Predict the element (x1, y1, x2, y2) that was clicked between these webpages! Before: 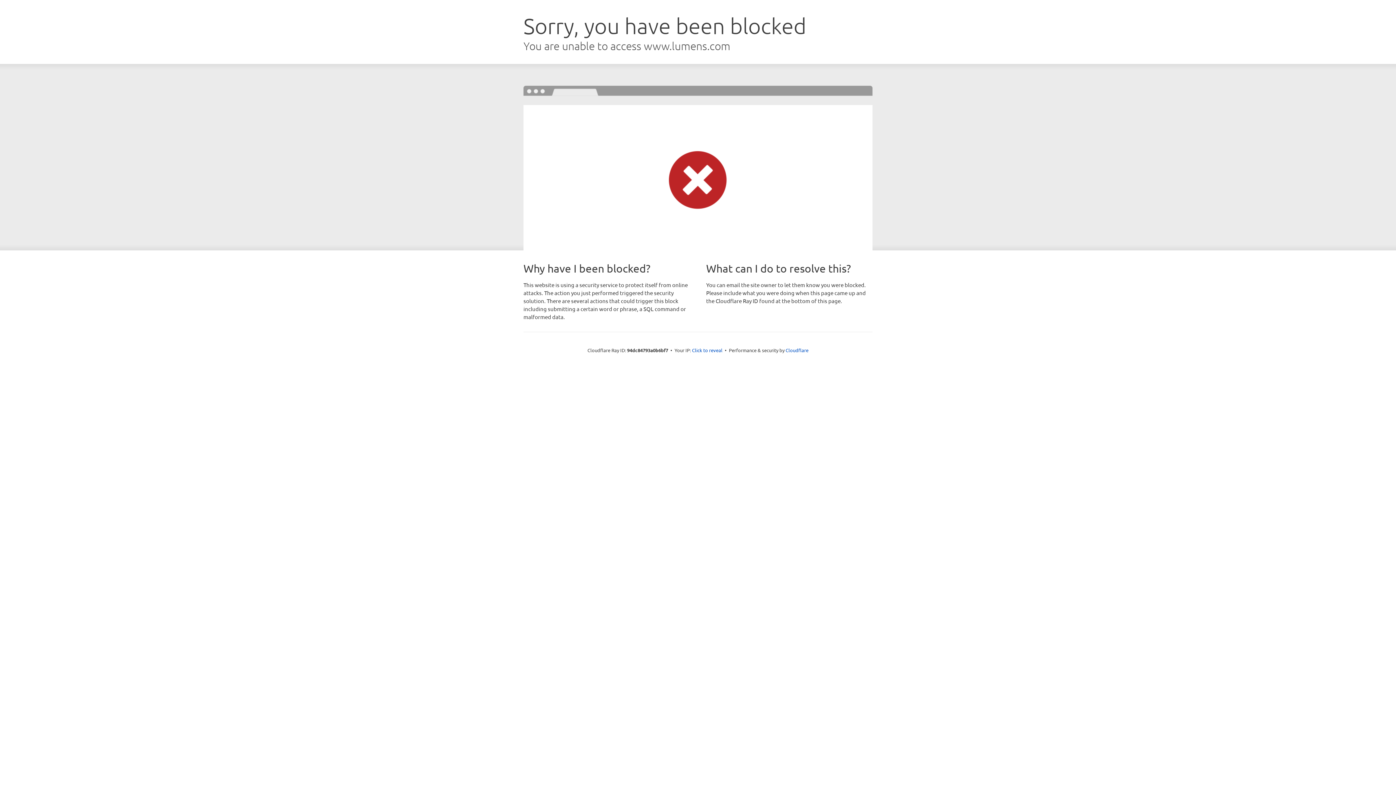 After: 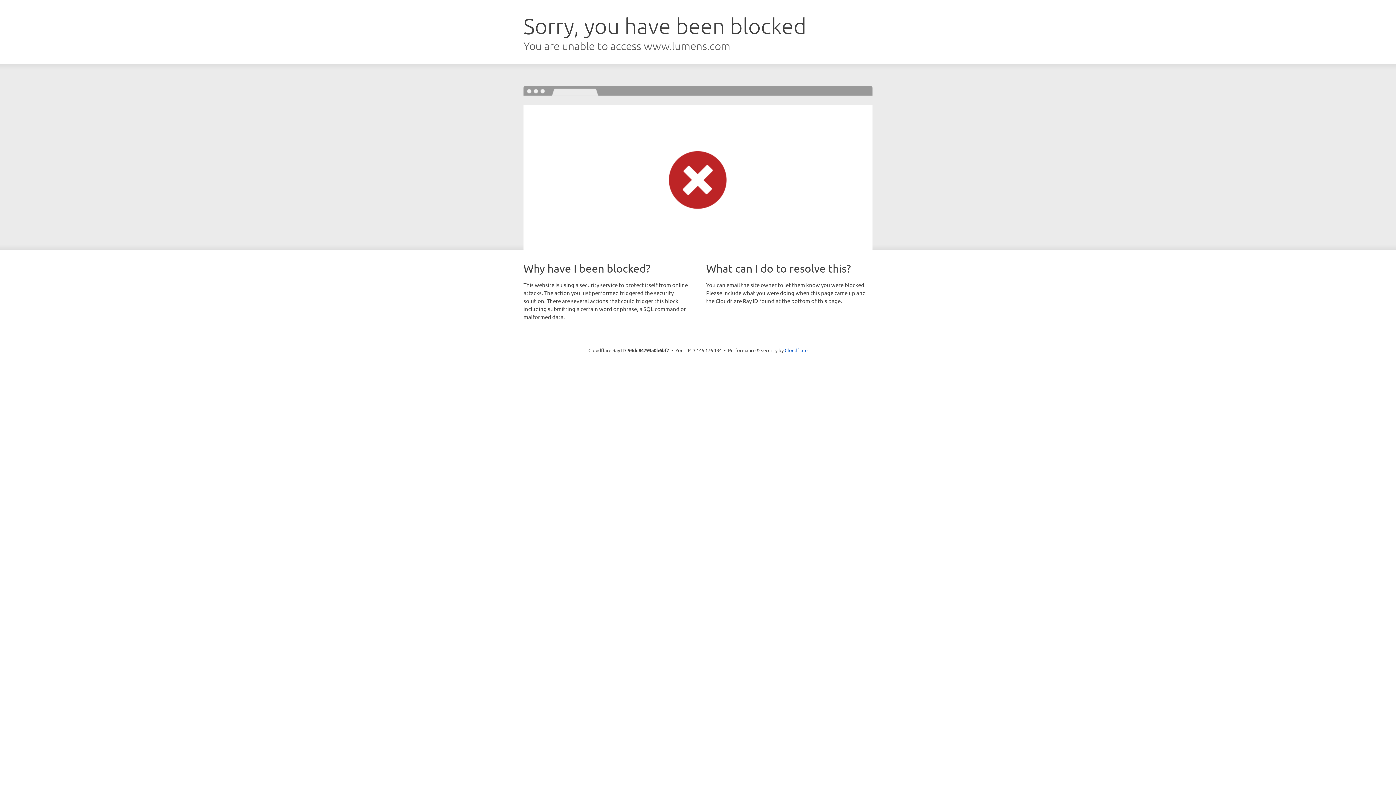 Action: bbox: (692, 346, 722, 353) label: Click to reveal